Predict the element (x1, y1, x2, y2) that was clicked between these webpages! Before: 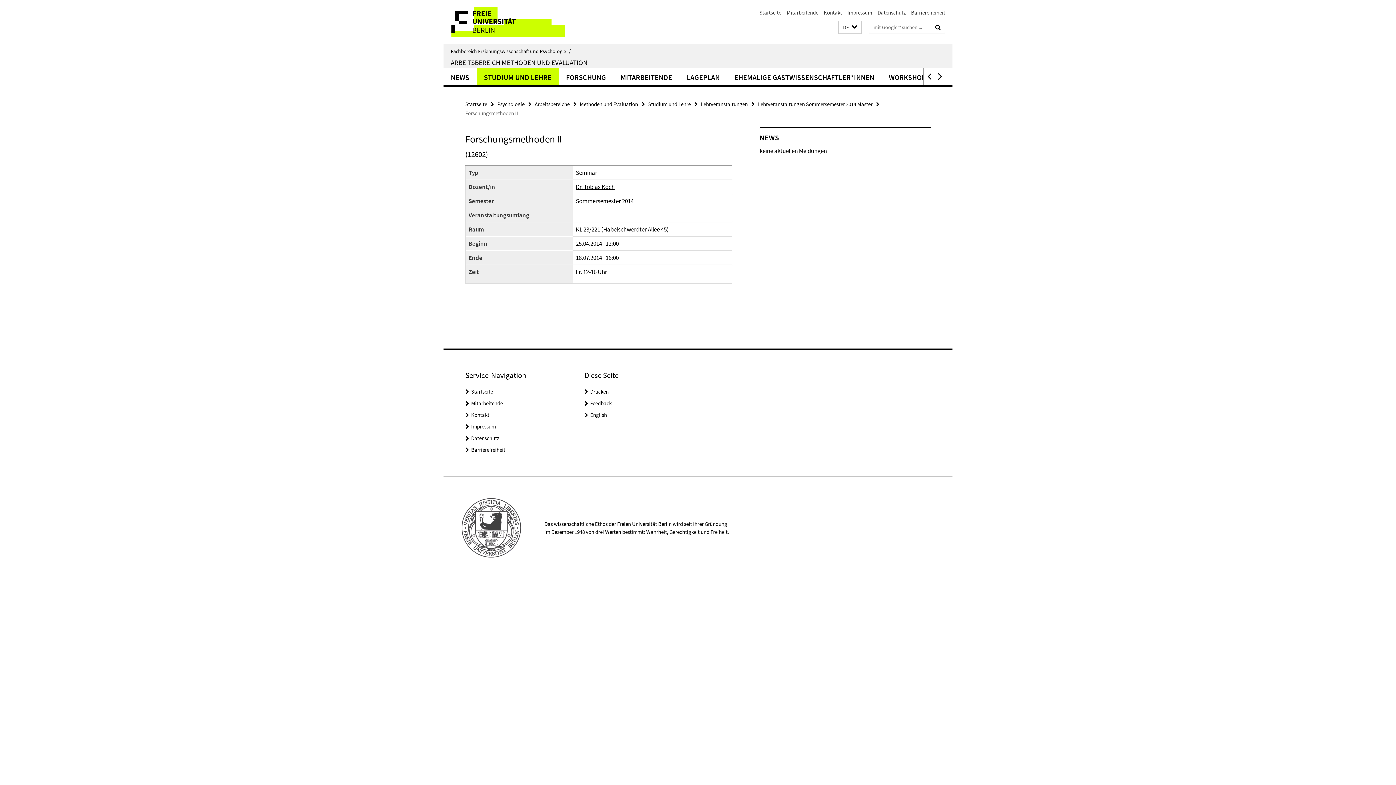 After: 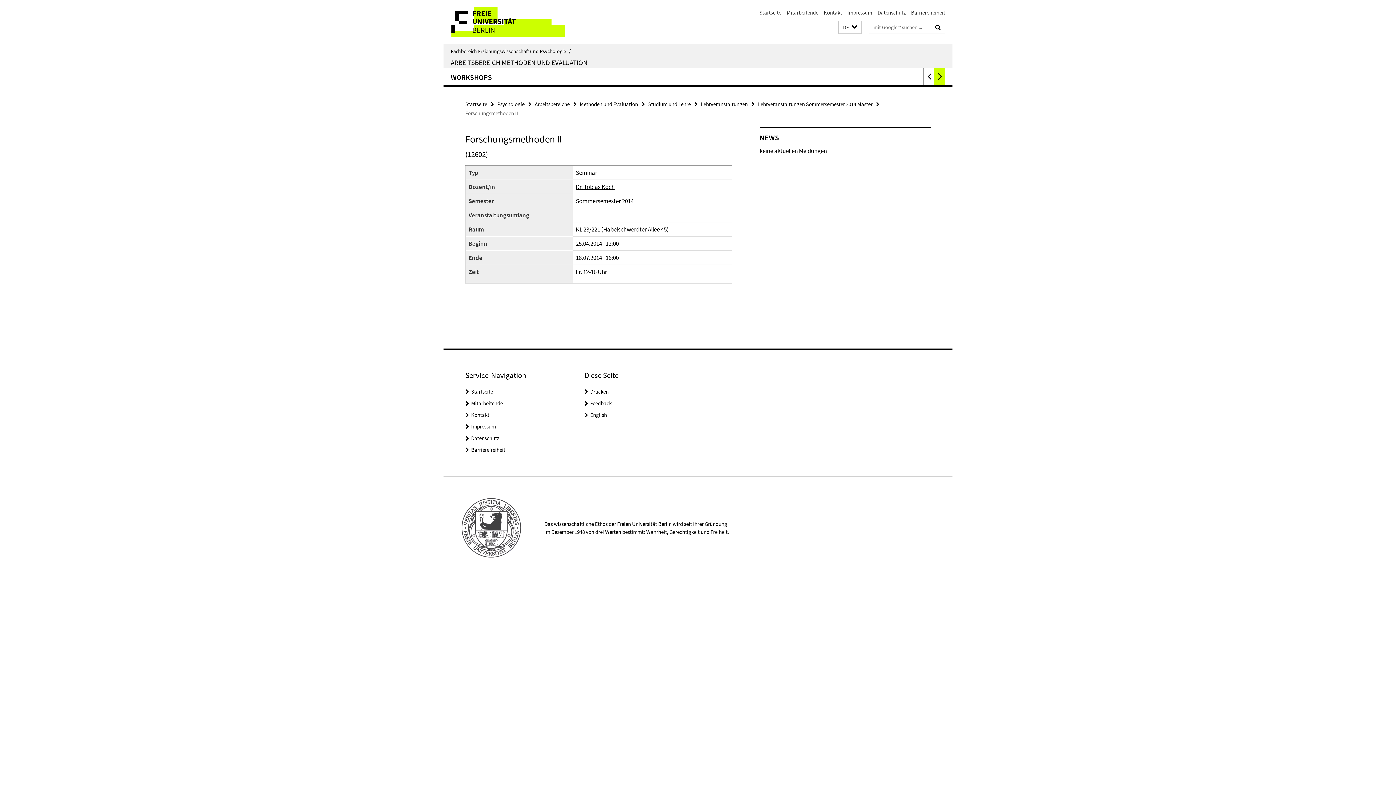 Action: bbox: (934, 68, 945, 85)